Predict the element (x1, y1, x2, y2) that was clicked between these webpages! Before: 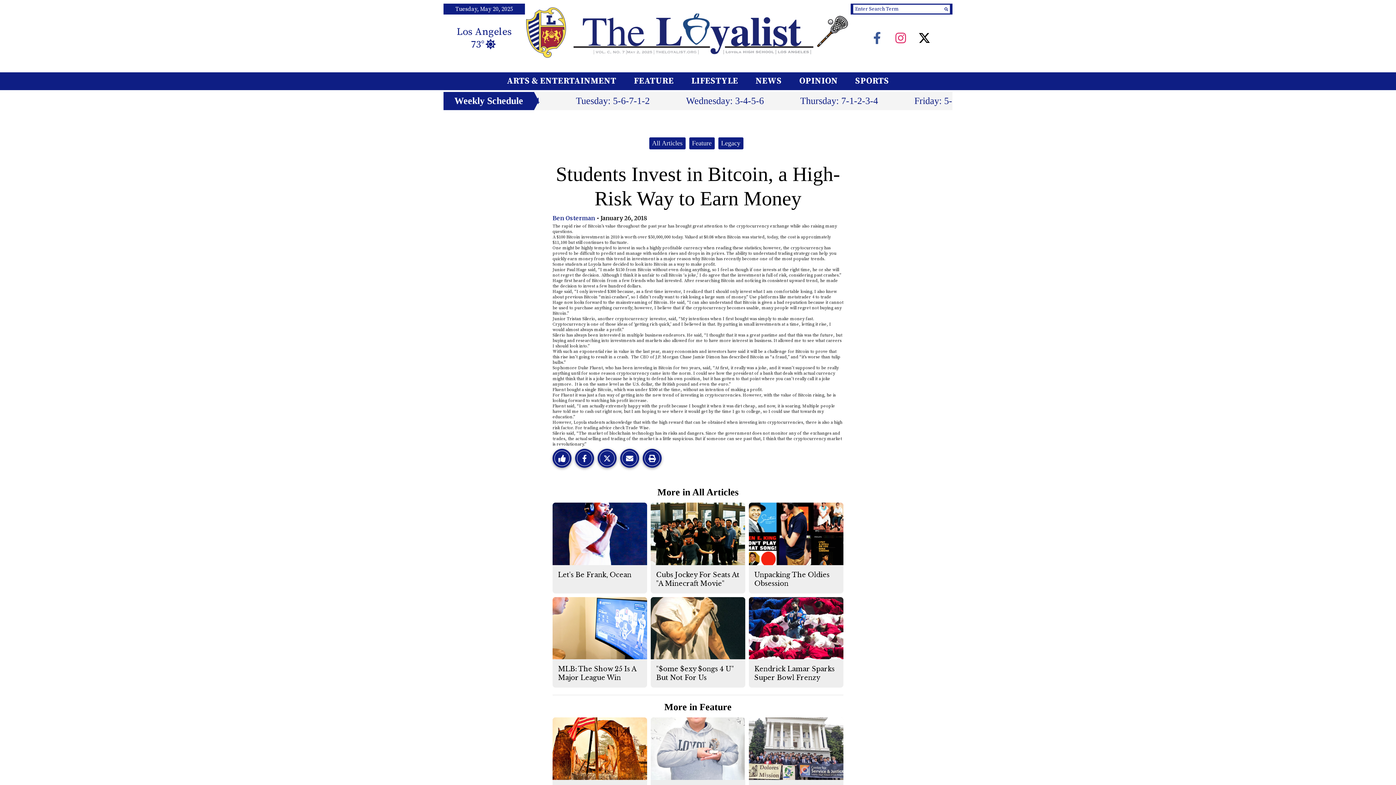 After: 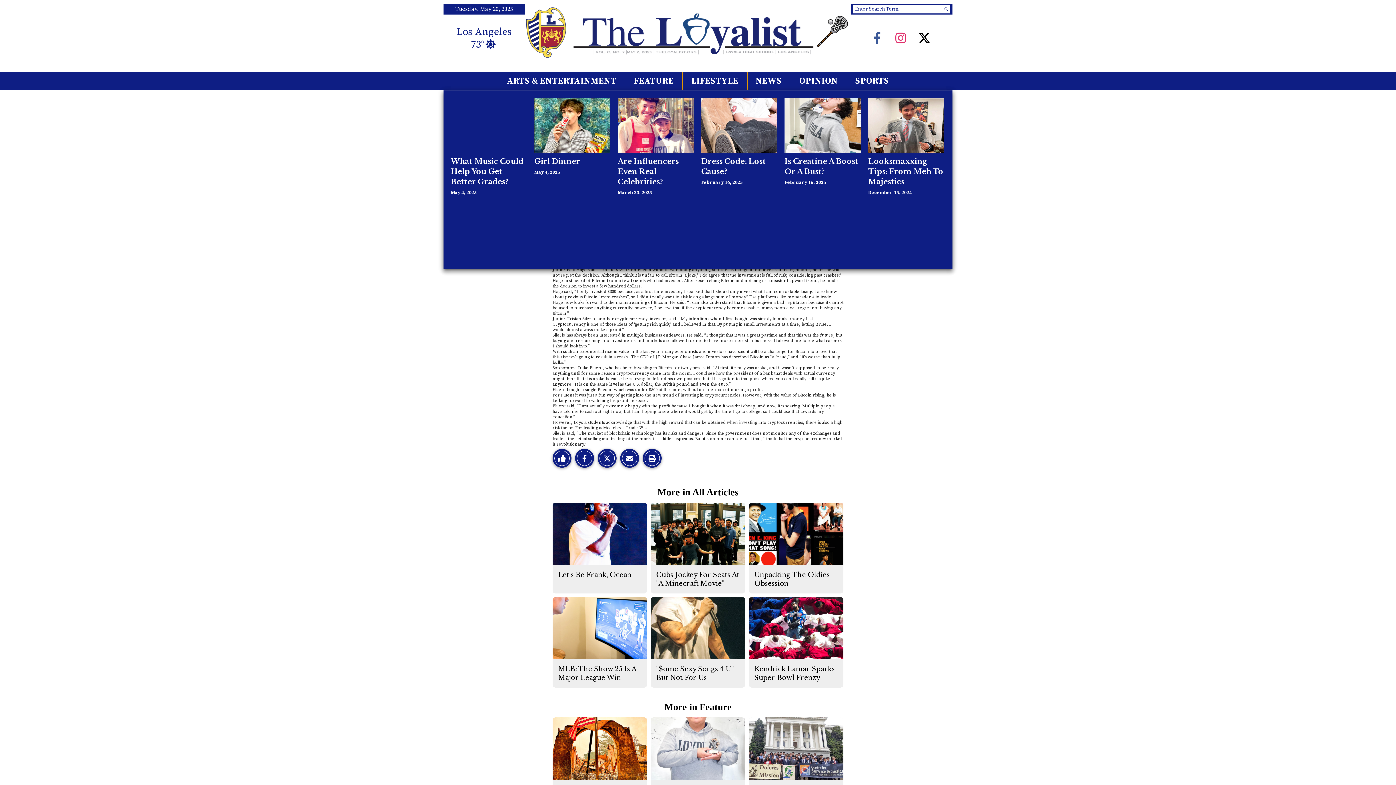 Action: label: LIFESTYLE bbox: (682, 72, 747, 90)